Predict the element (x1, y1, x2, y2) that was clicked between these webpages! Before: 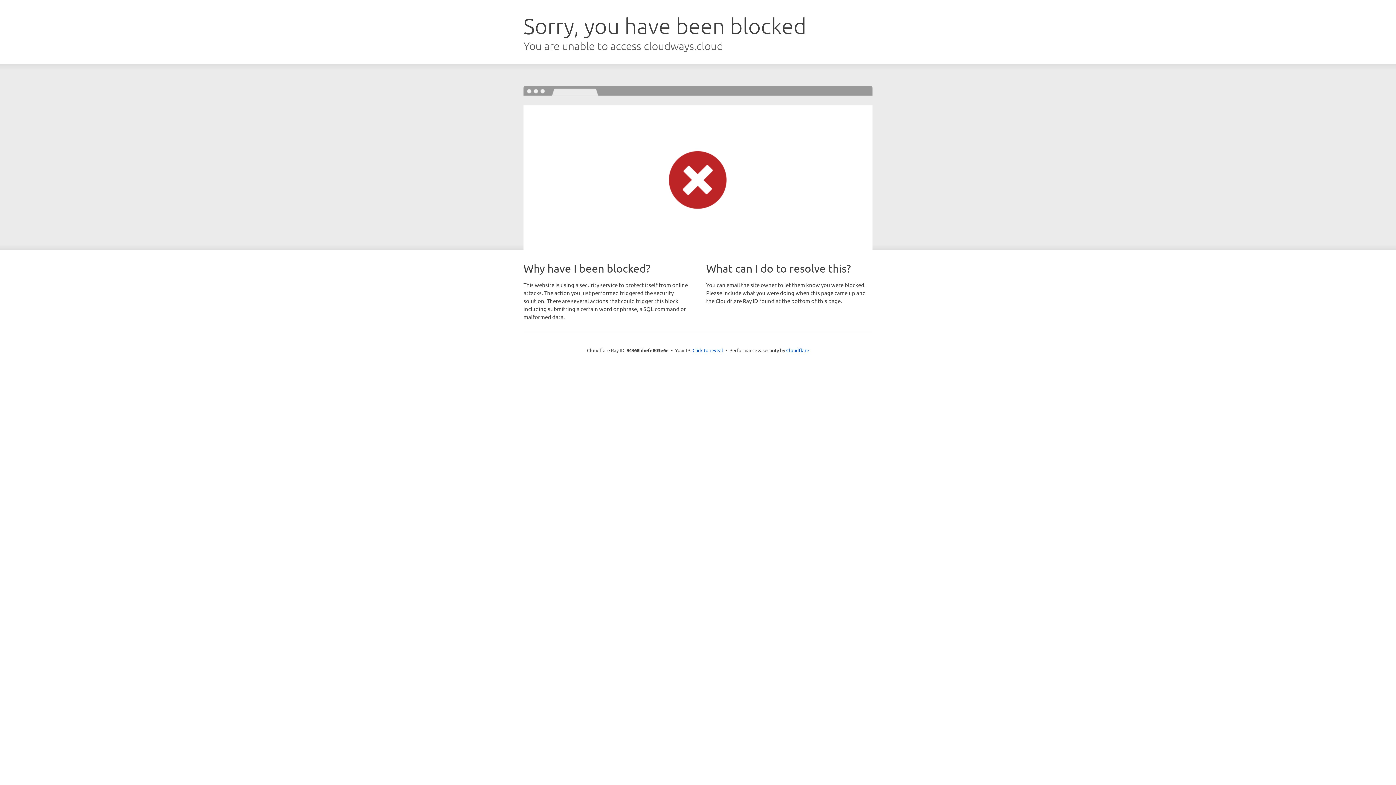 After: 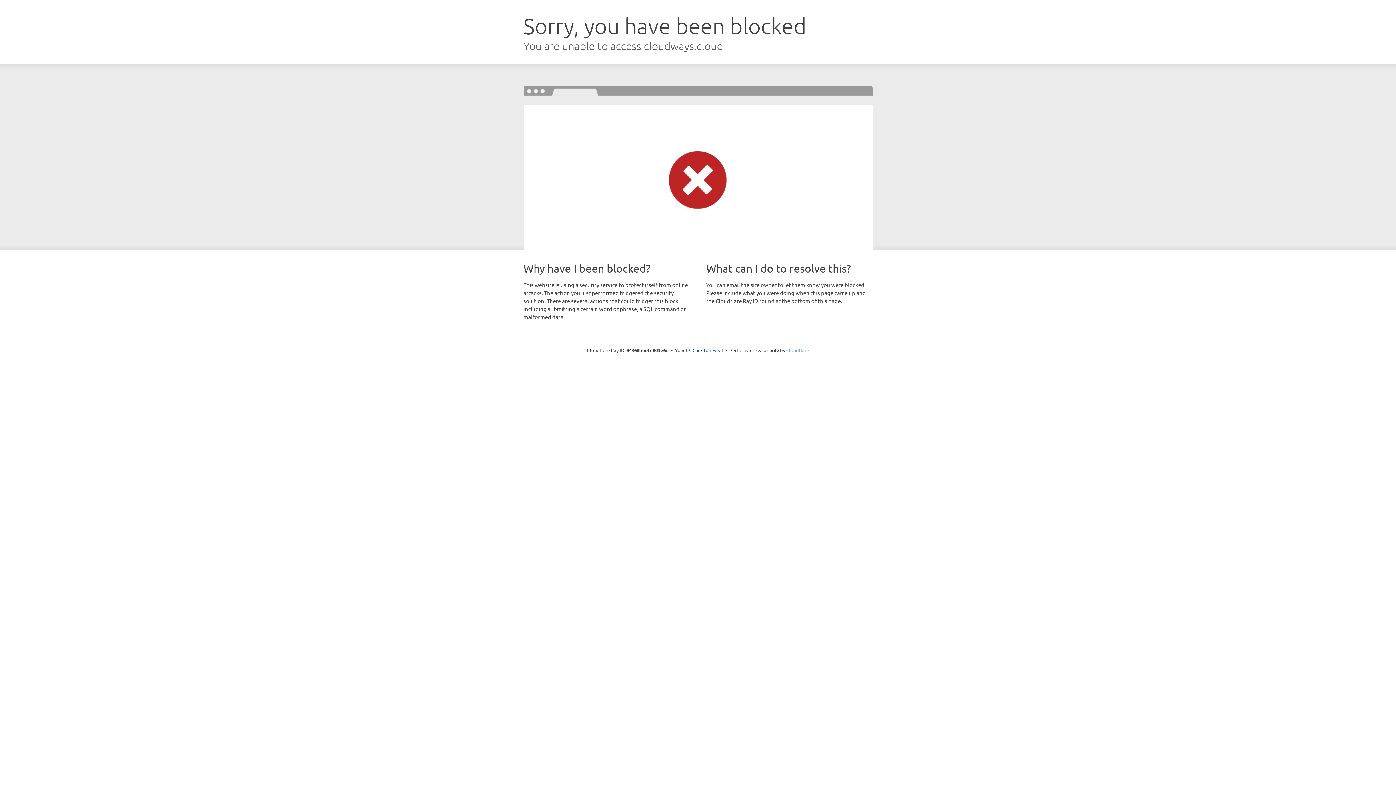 Action: label: Cloudflare bbox: (786, 347, 809, 353)